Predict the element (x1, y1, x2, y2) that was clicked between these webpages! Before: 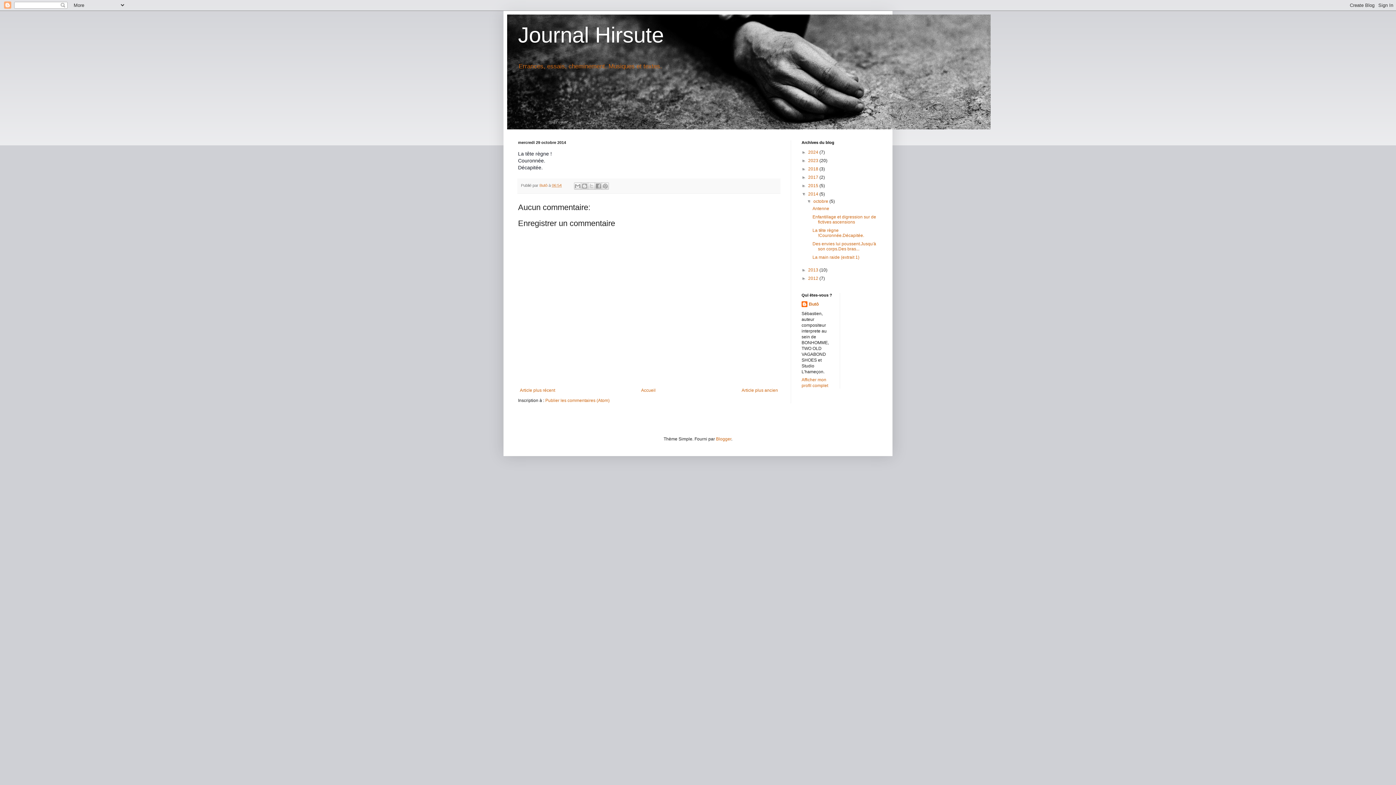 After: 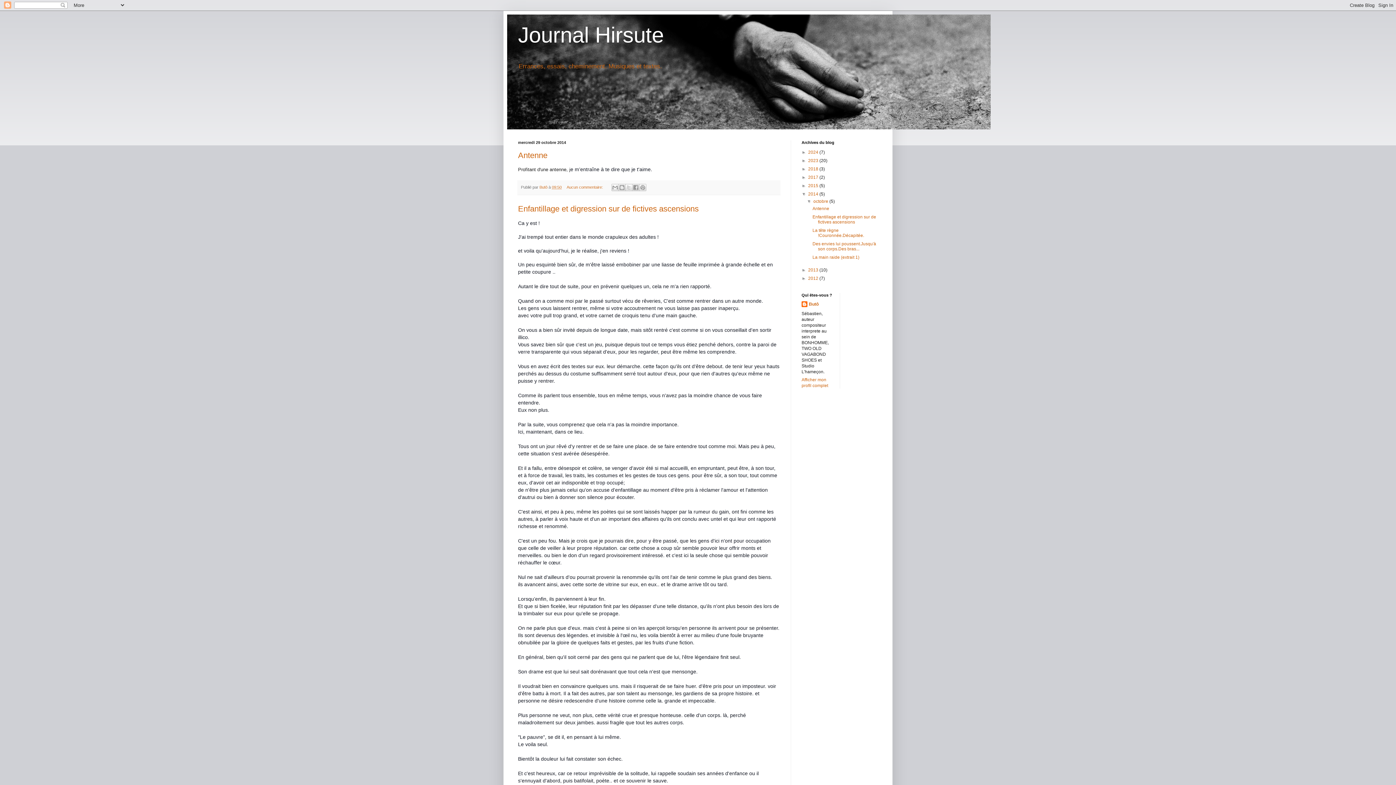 Action: label: octobre  bbox: (813, 198, 829, 204)